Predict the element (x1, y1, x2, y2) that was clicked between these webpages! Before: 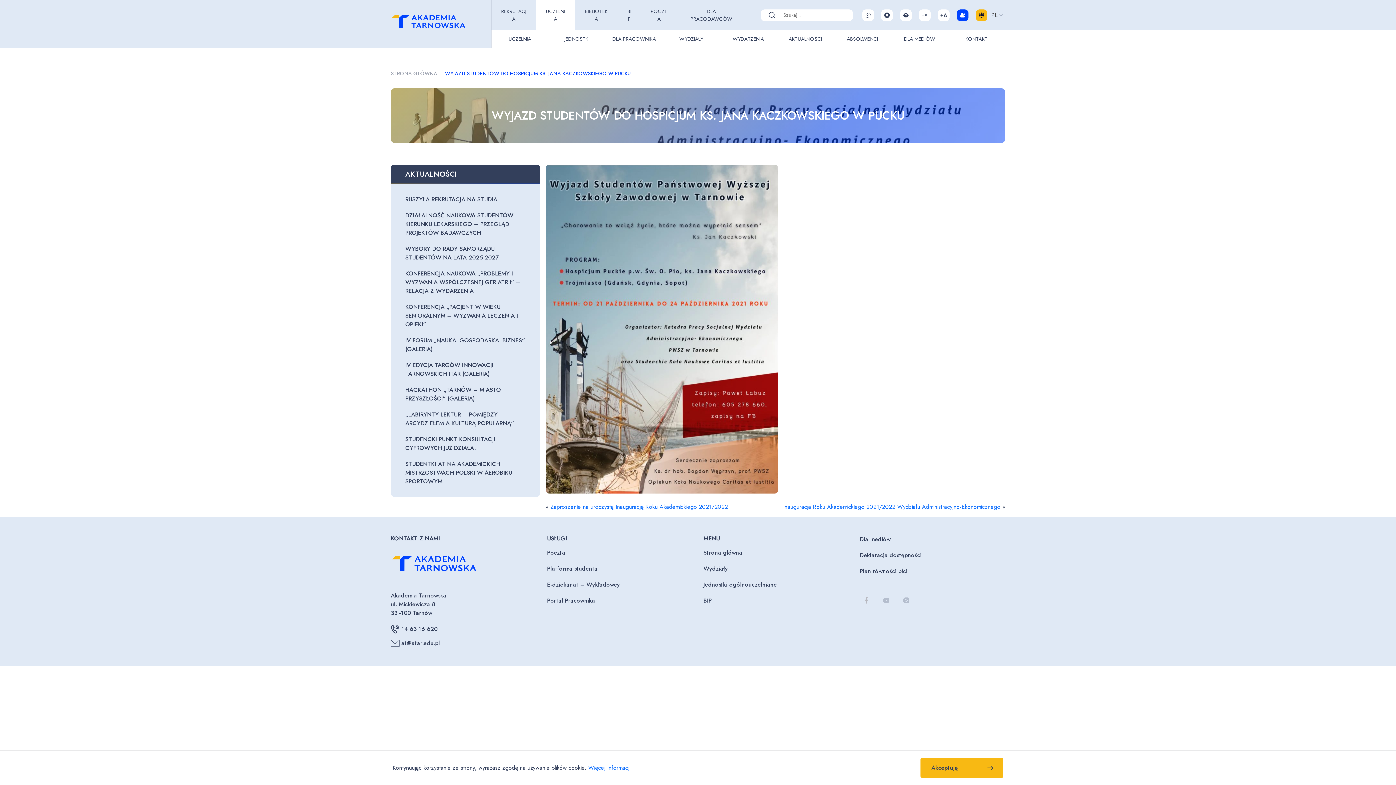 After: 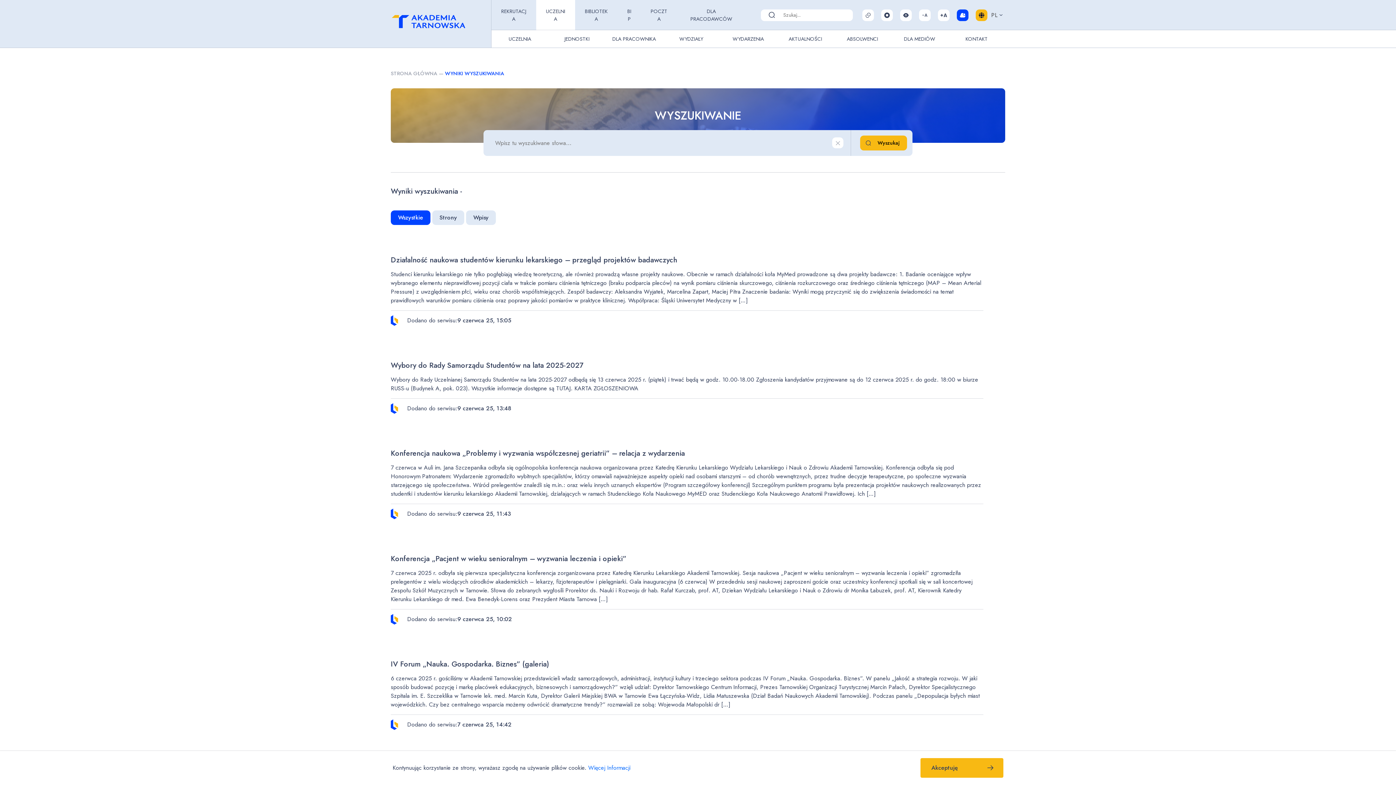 Action: bbox: (766, 10, 777, 18) label: Szukaj